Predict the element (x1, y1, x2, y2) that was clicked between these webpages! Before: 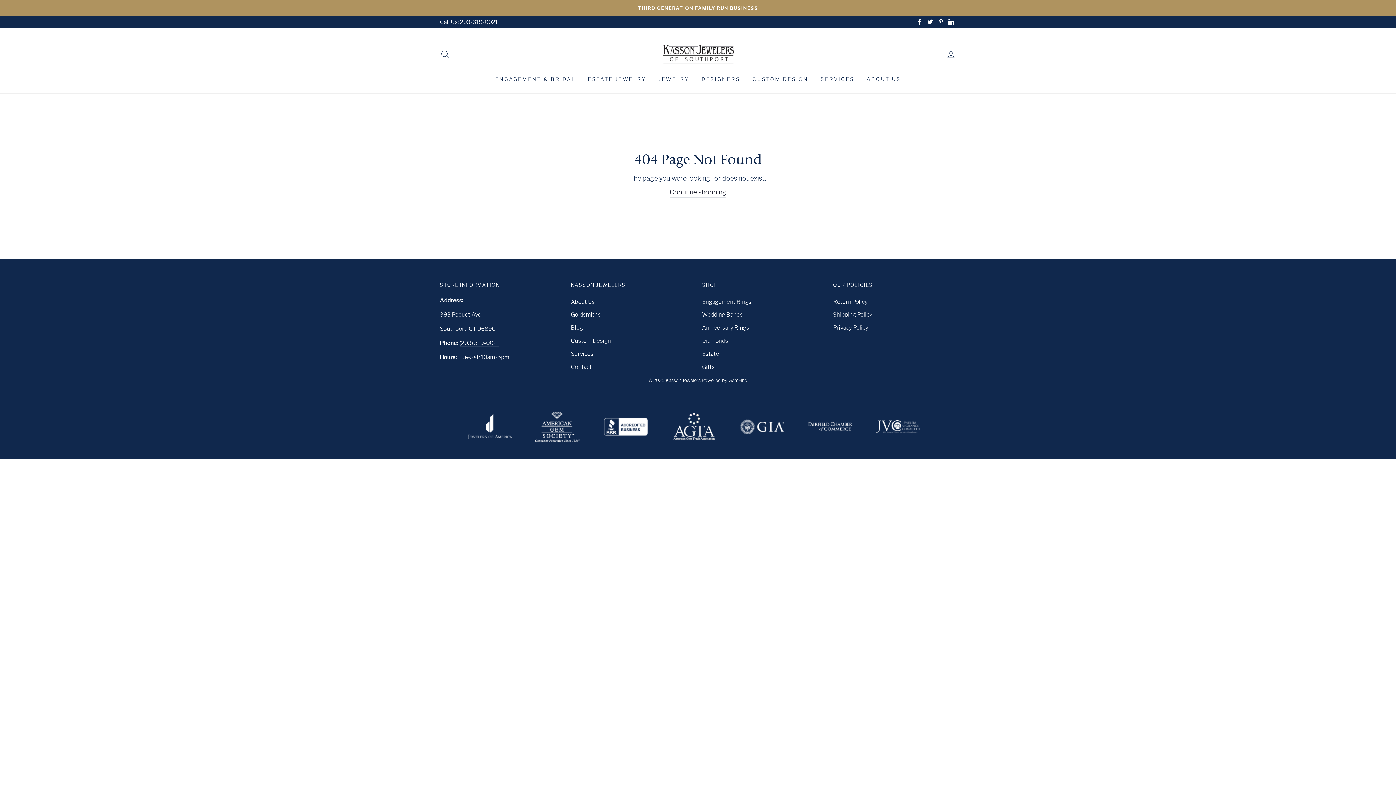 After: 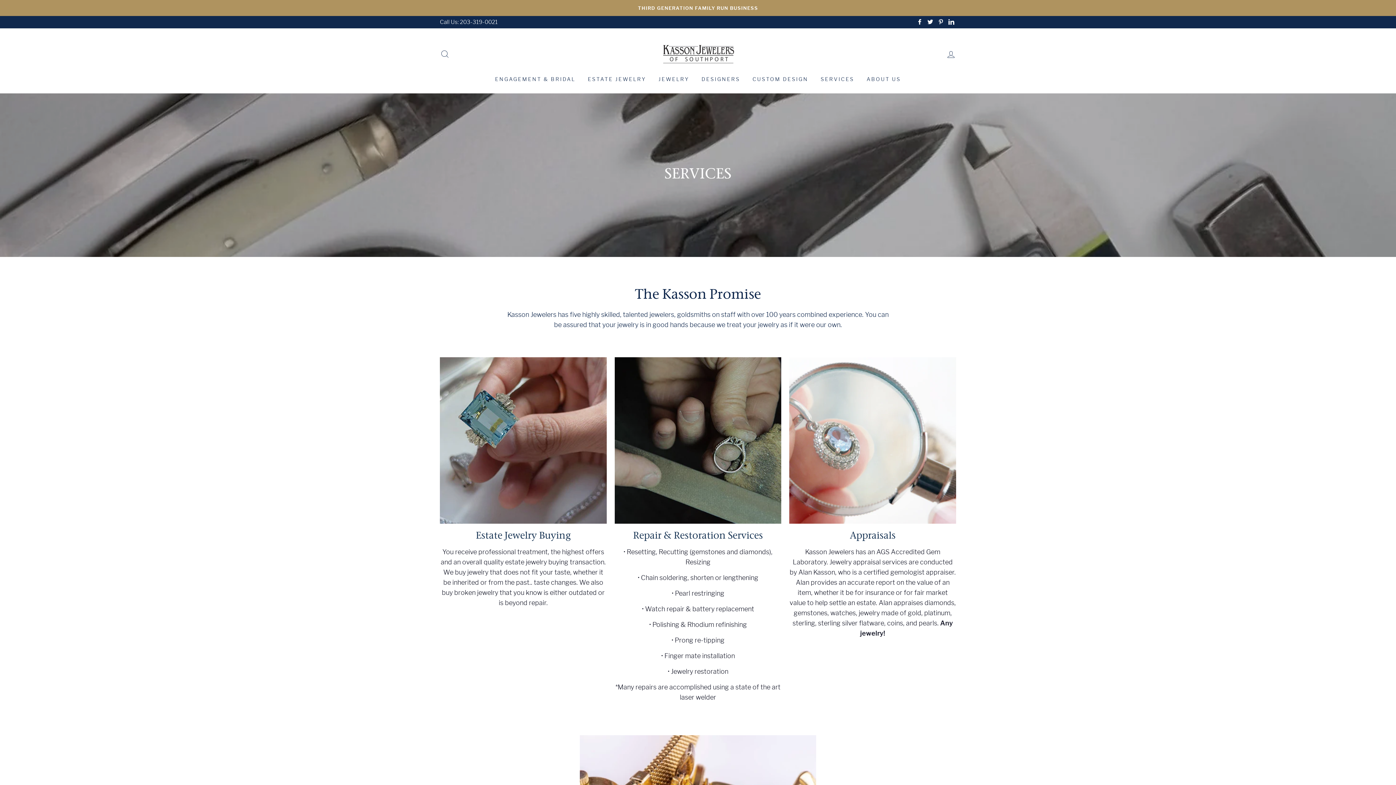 Action: label: Services bbox: (571, 348, 593, 359)